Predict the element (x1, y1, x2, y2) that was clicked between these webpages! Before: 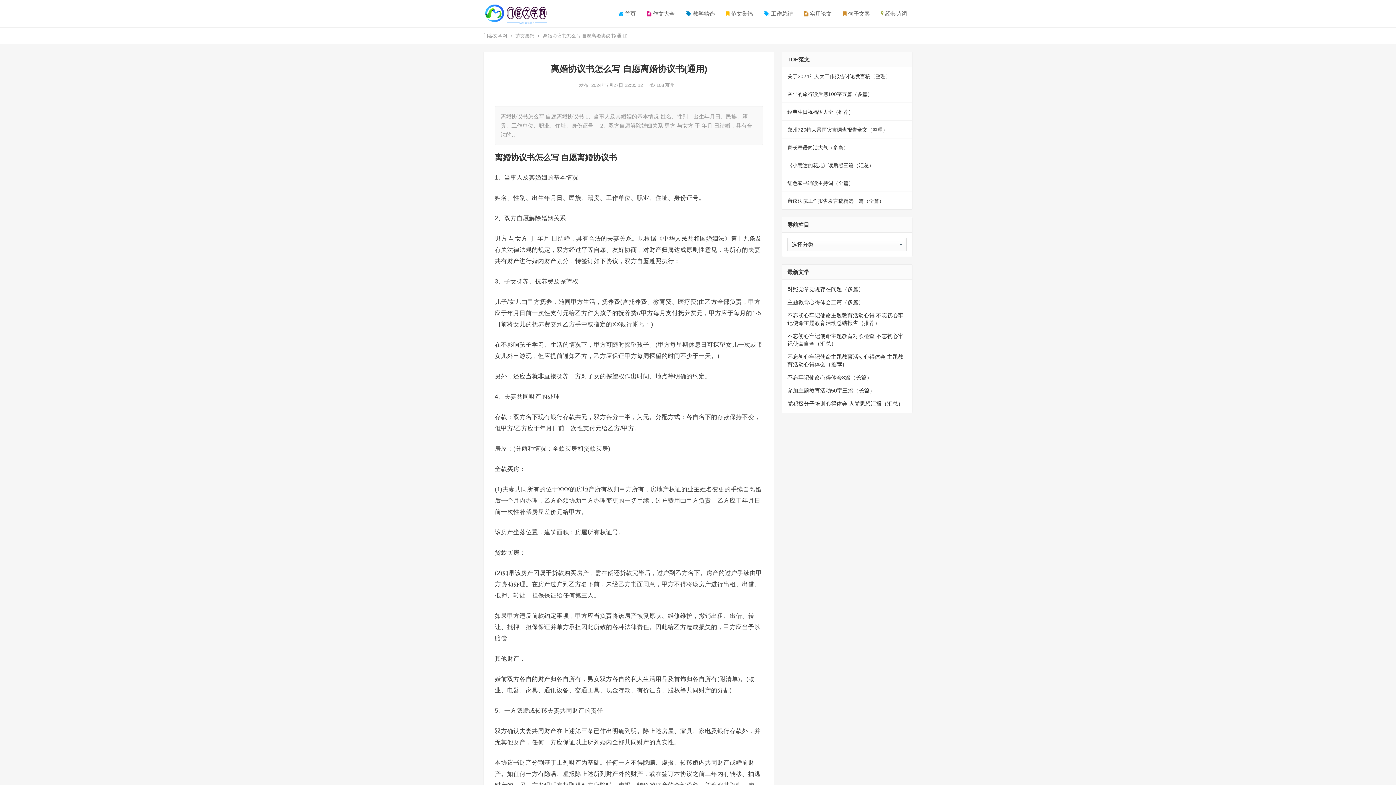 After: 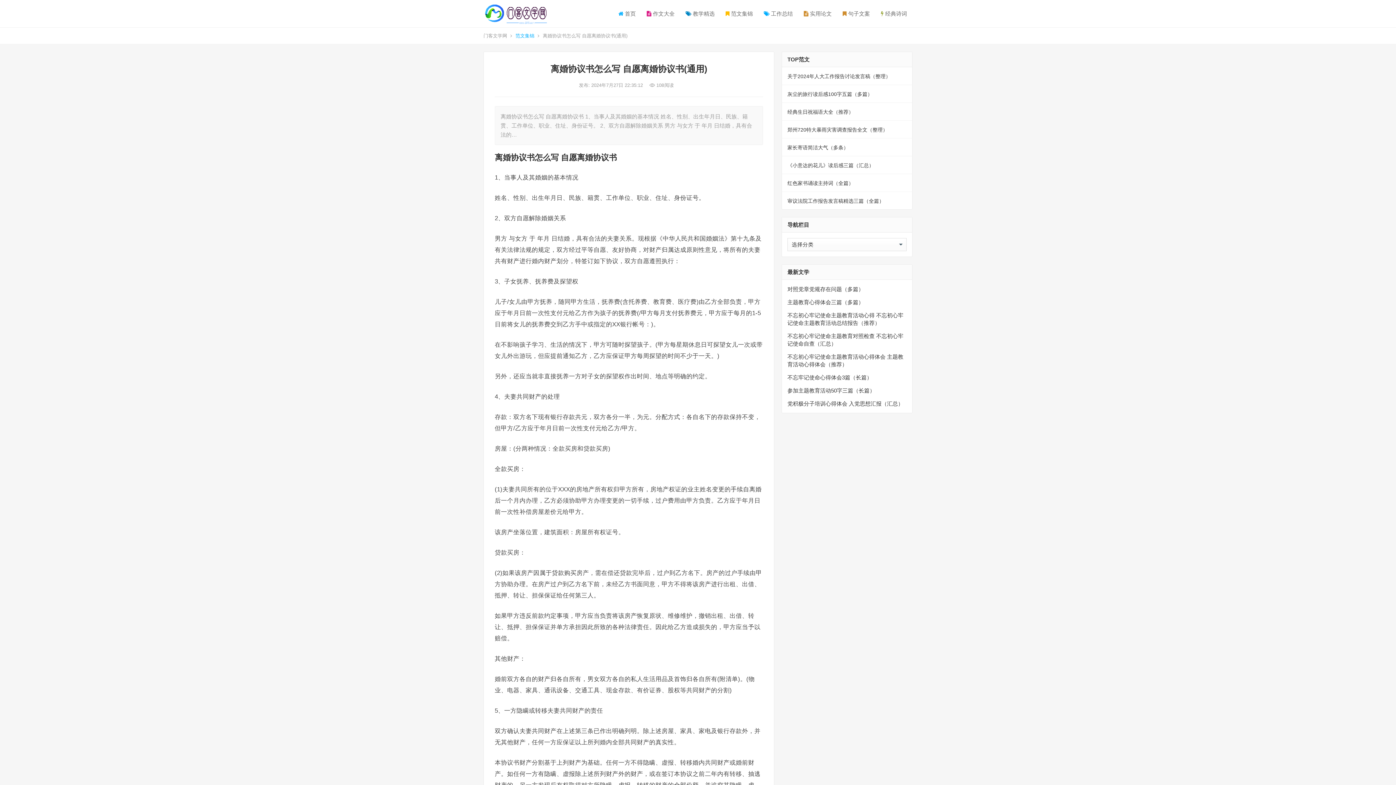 Action: label: 范文集锦 bbox: (515, 33, 534, 38)